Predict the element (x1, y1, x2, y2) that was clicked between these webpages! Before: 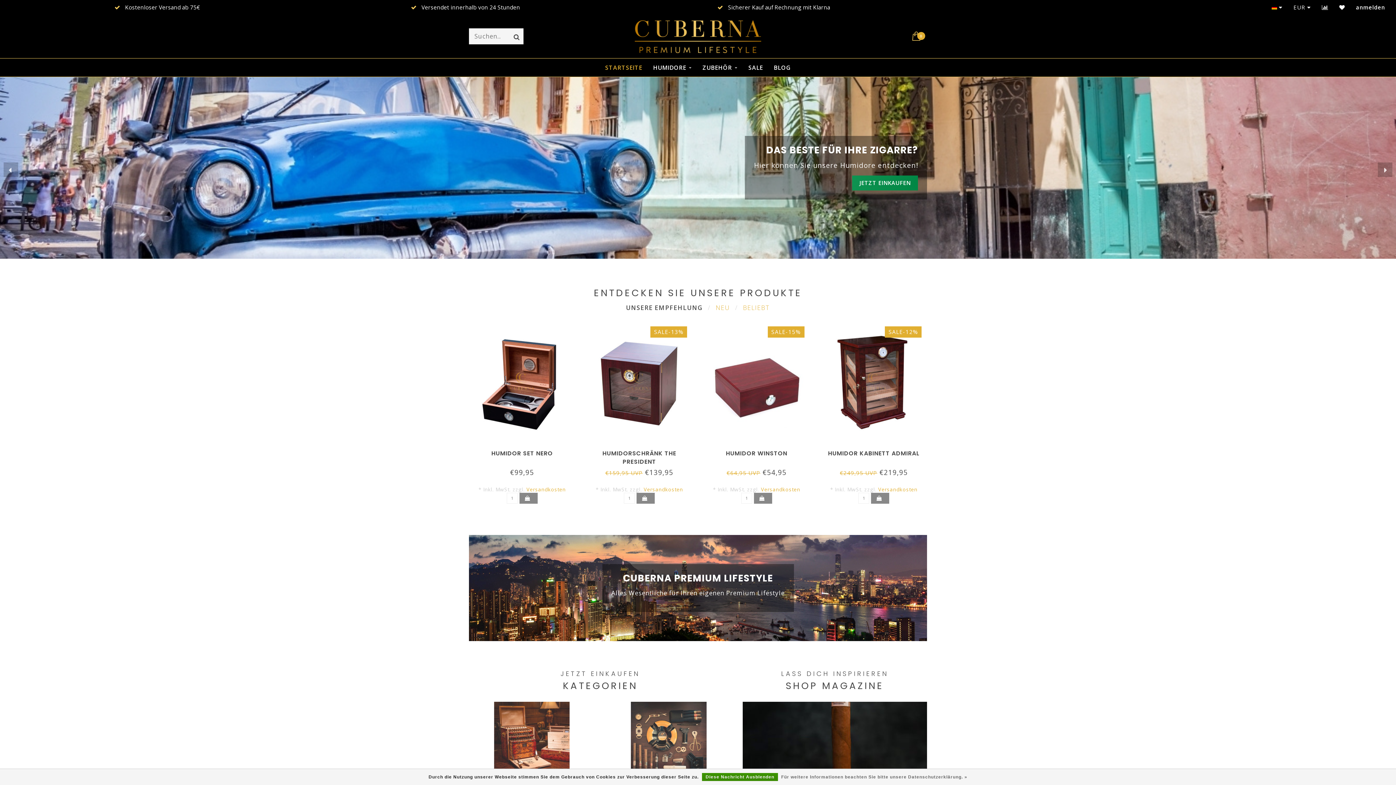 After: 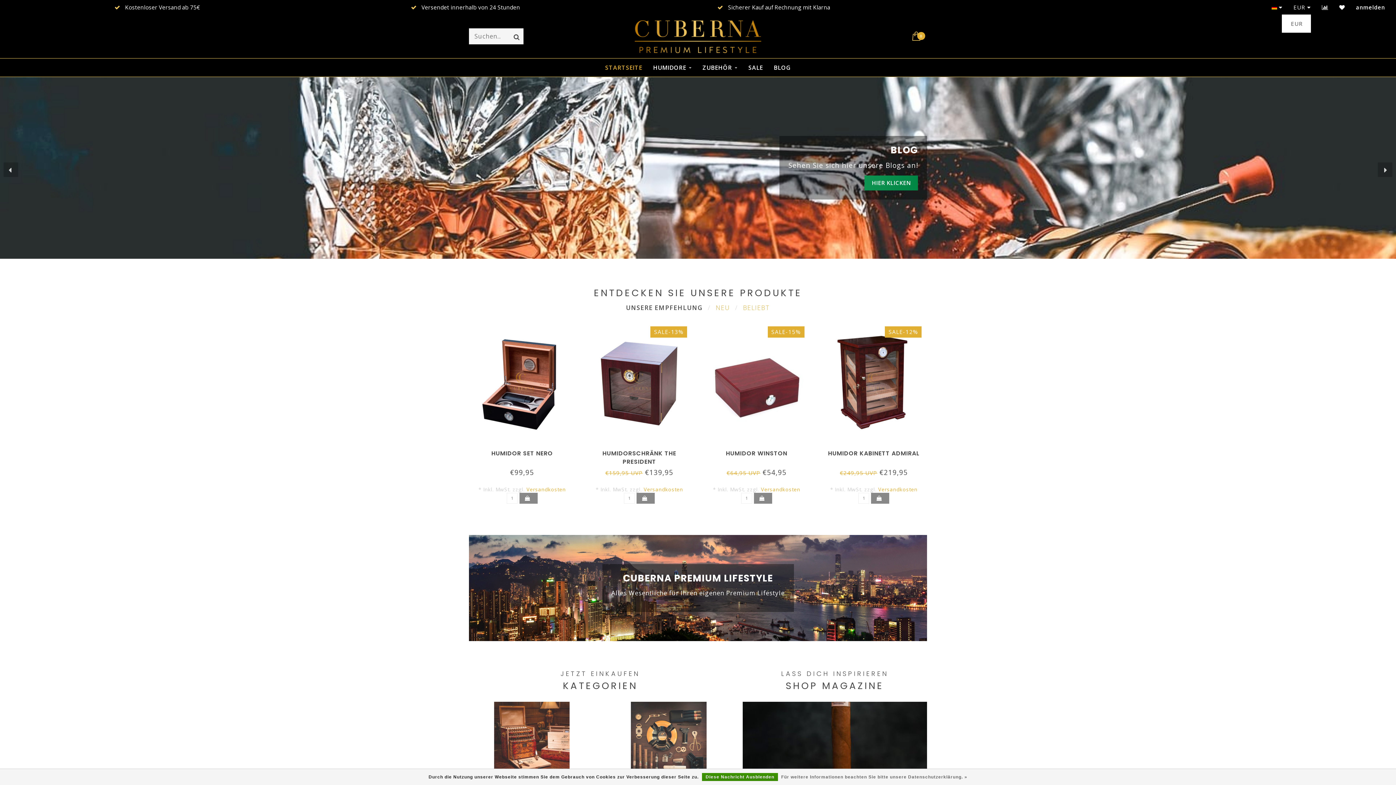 Action: bbox: (1293, 0, 1311, 14) label: EUR 